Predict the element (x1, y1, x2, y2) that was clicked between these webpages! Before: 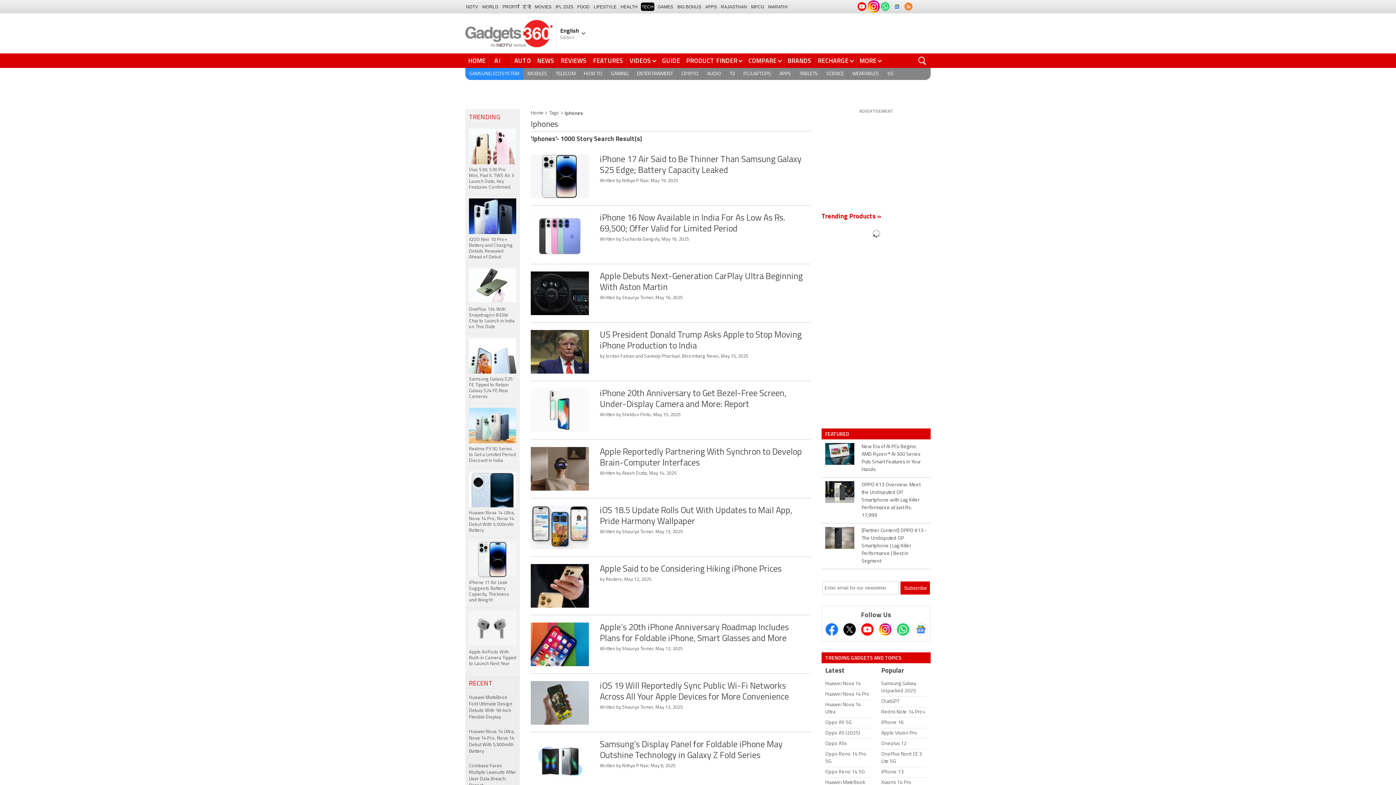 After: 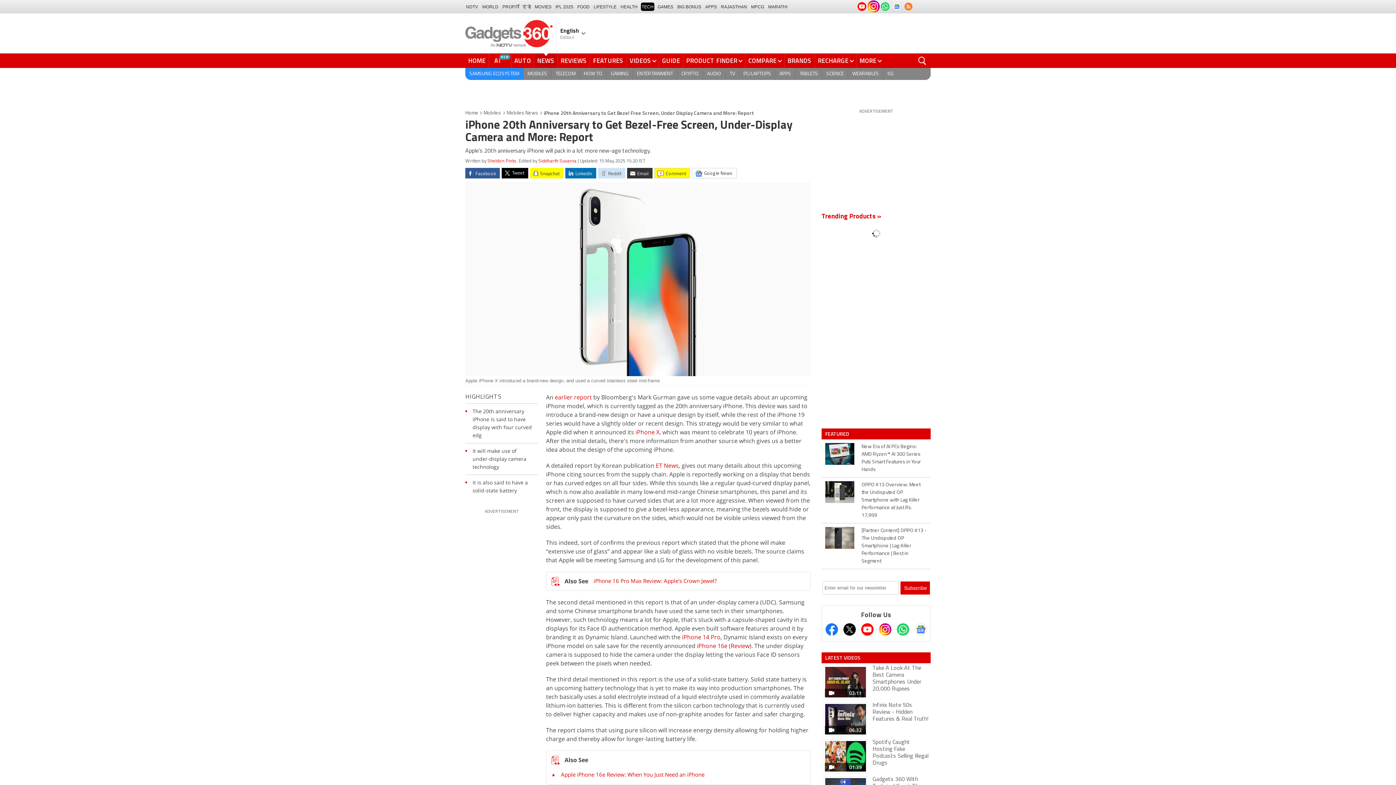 Action: bbox: (600, 388, 810, 410) label: iPhone 20th Anniversary to Get Bezel-Free Screen, Under-Display Camera and More: Report